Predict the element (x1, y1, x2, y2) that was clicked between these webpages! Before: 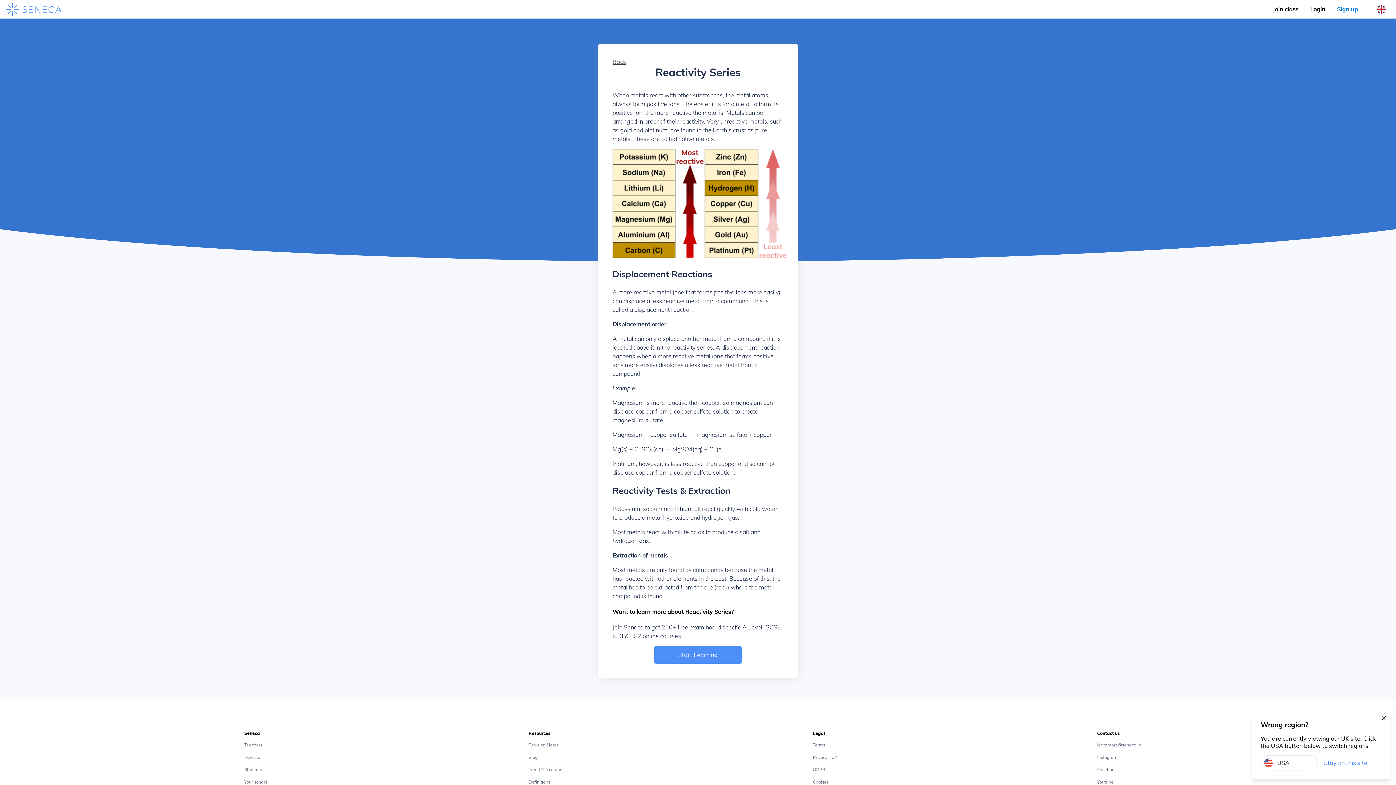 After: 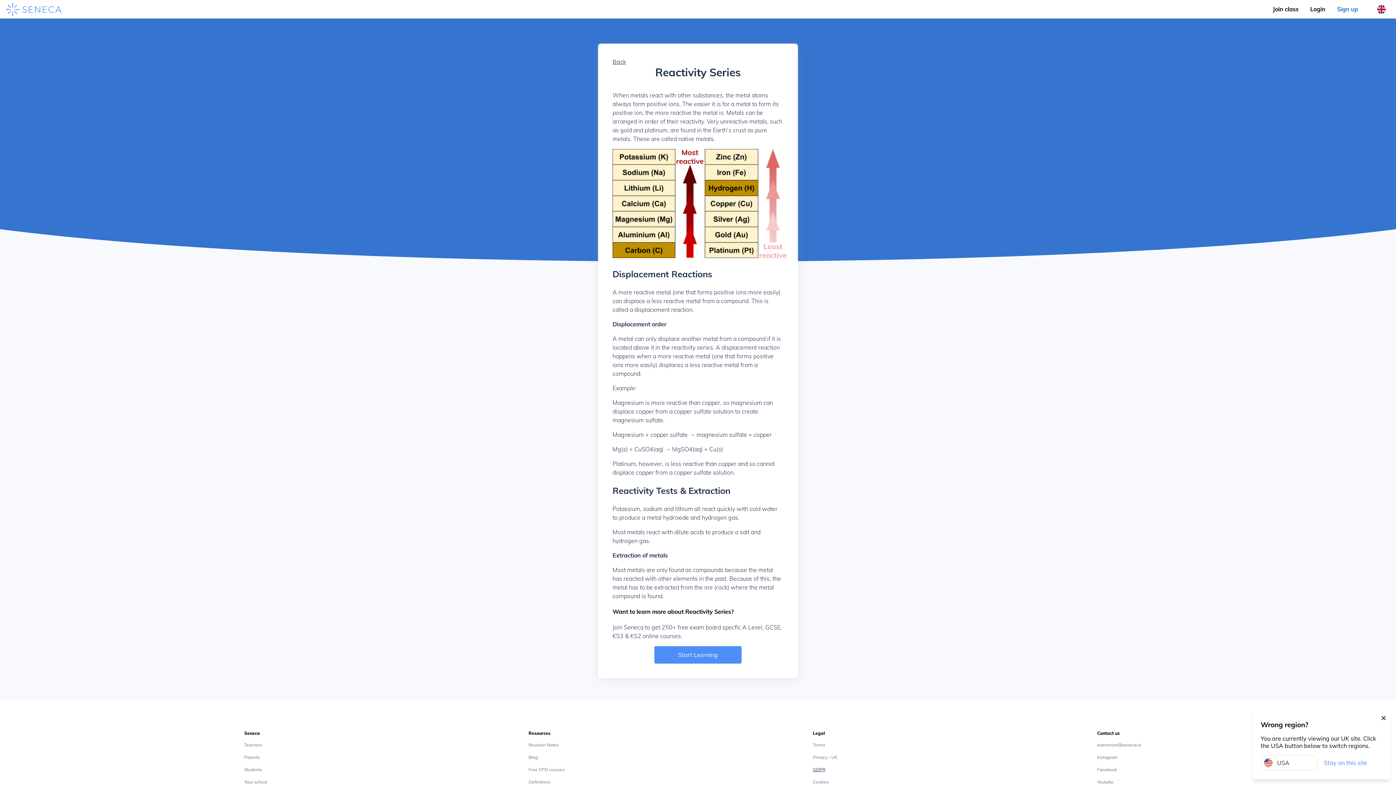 Action: bbox: (813, 767, 825, 772) label: GDPR